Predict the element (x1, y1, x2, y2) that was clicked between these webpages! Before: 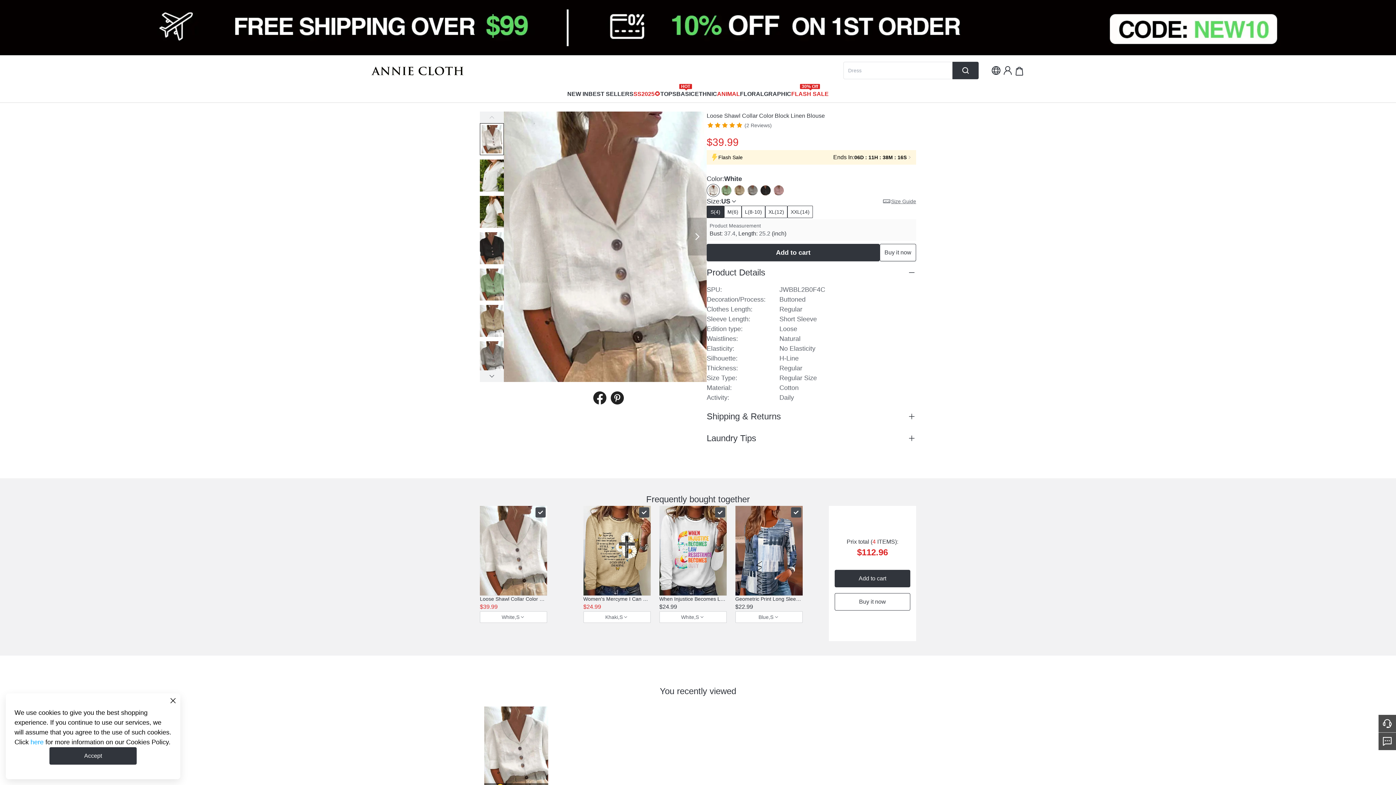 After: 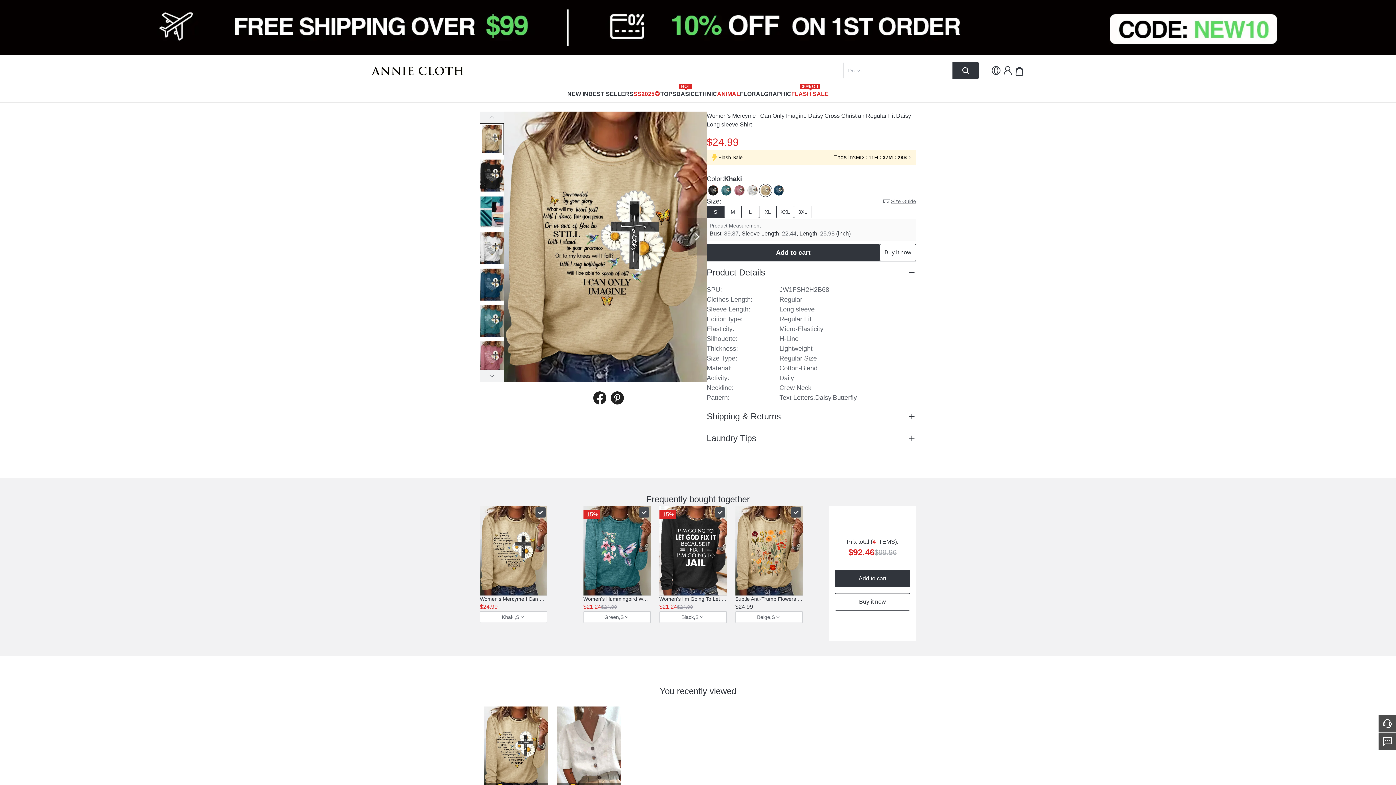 Action: bbox: (583, 506, 650, 595)